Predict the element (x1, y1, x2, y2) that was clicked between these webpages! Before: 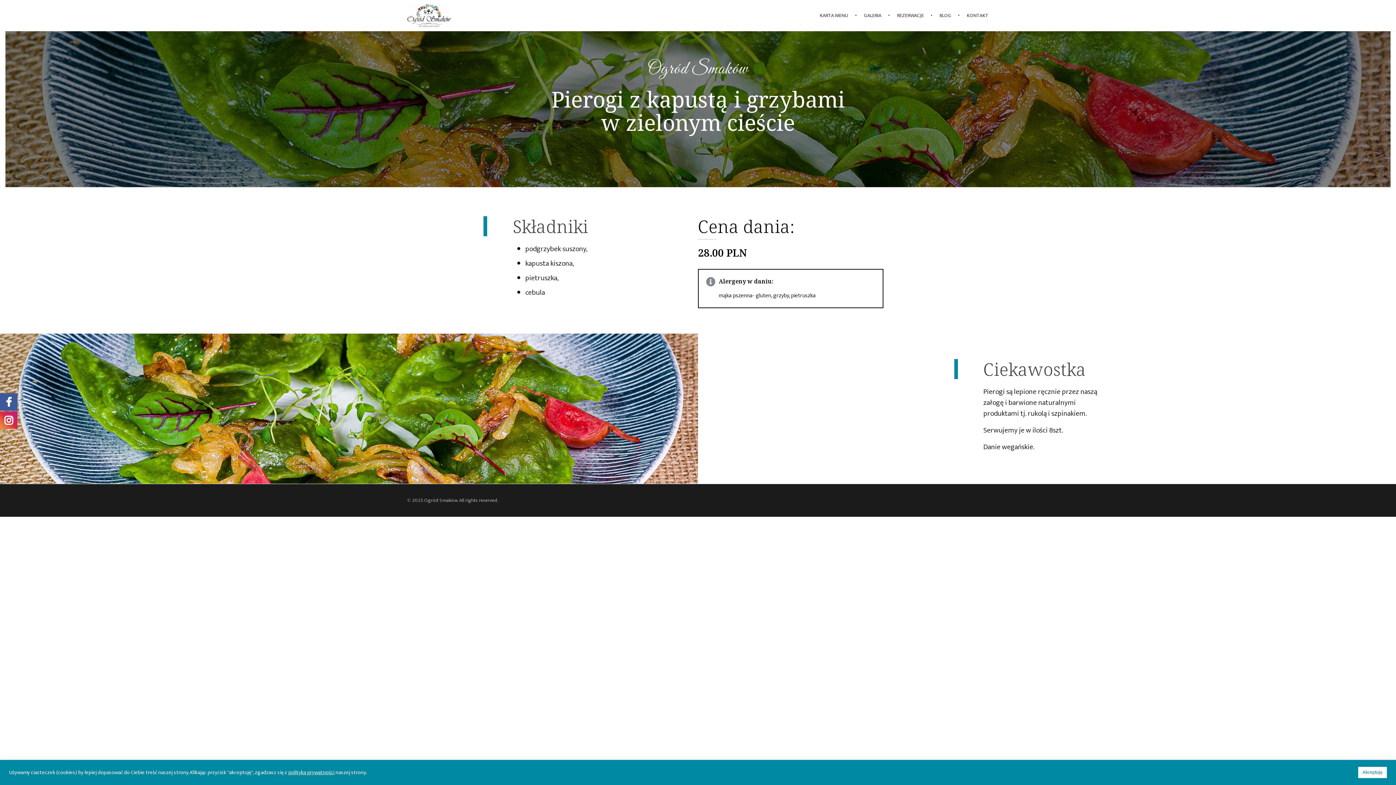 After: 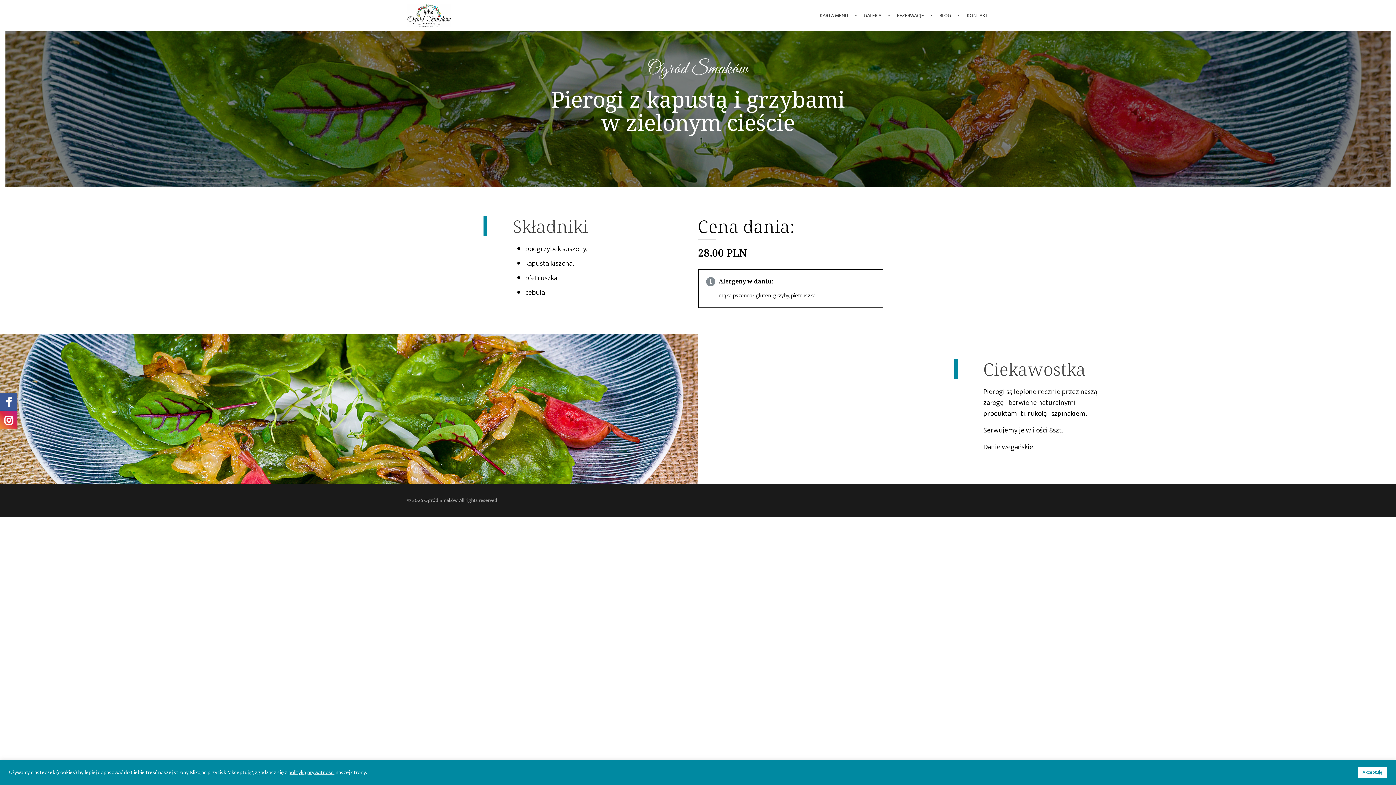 Action: bbox: (0, 410, 17, 429)